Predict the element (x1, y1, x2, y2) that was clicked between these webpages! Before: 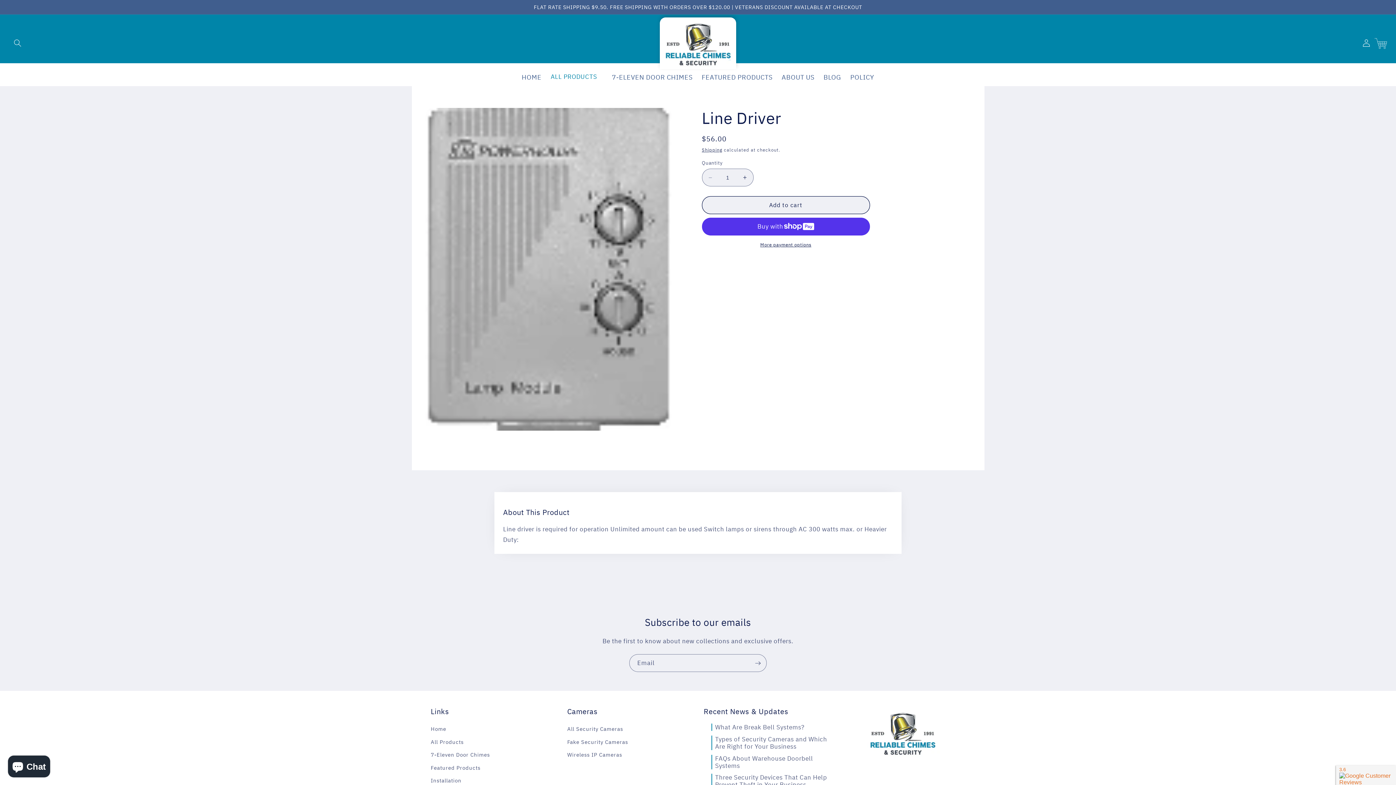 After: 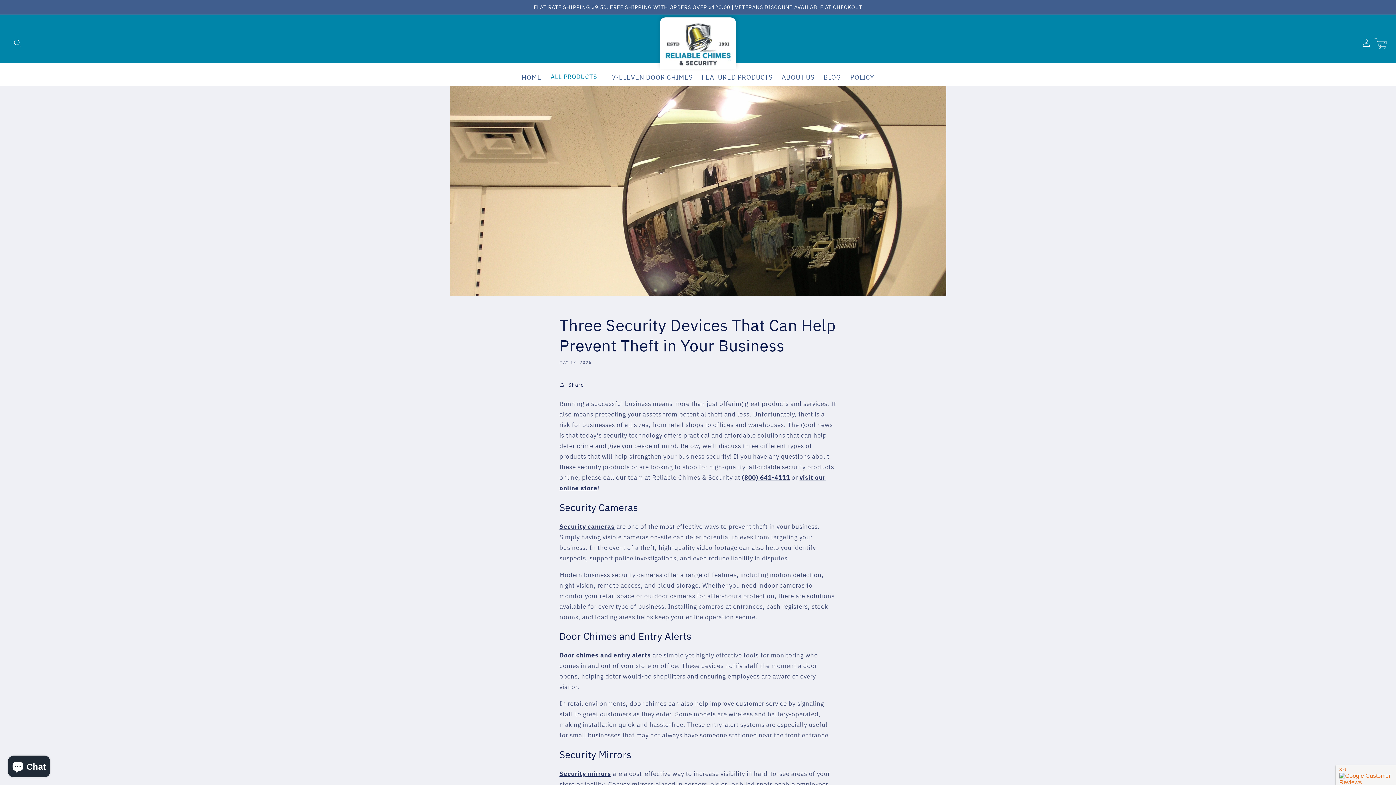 Action: label: Three Security Devices That Can Help Prevent Theft in Your Business bbox: (715, 773, 827, 789)